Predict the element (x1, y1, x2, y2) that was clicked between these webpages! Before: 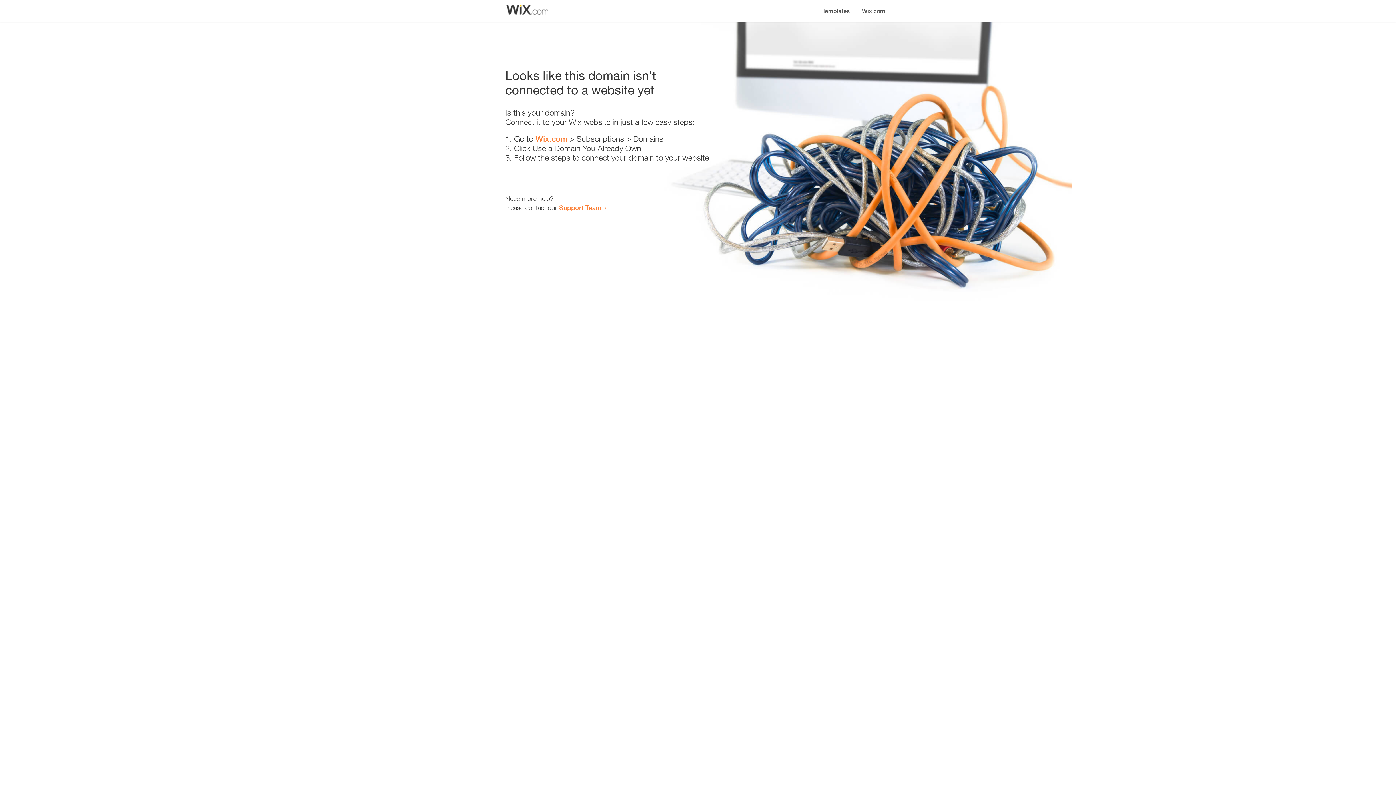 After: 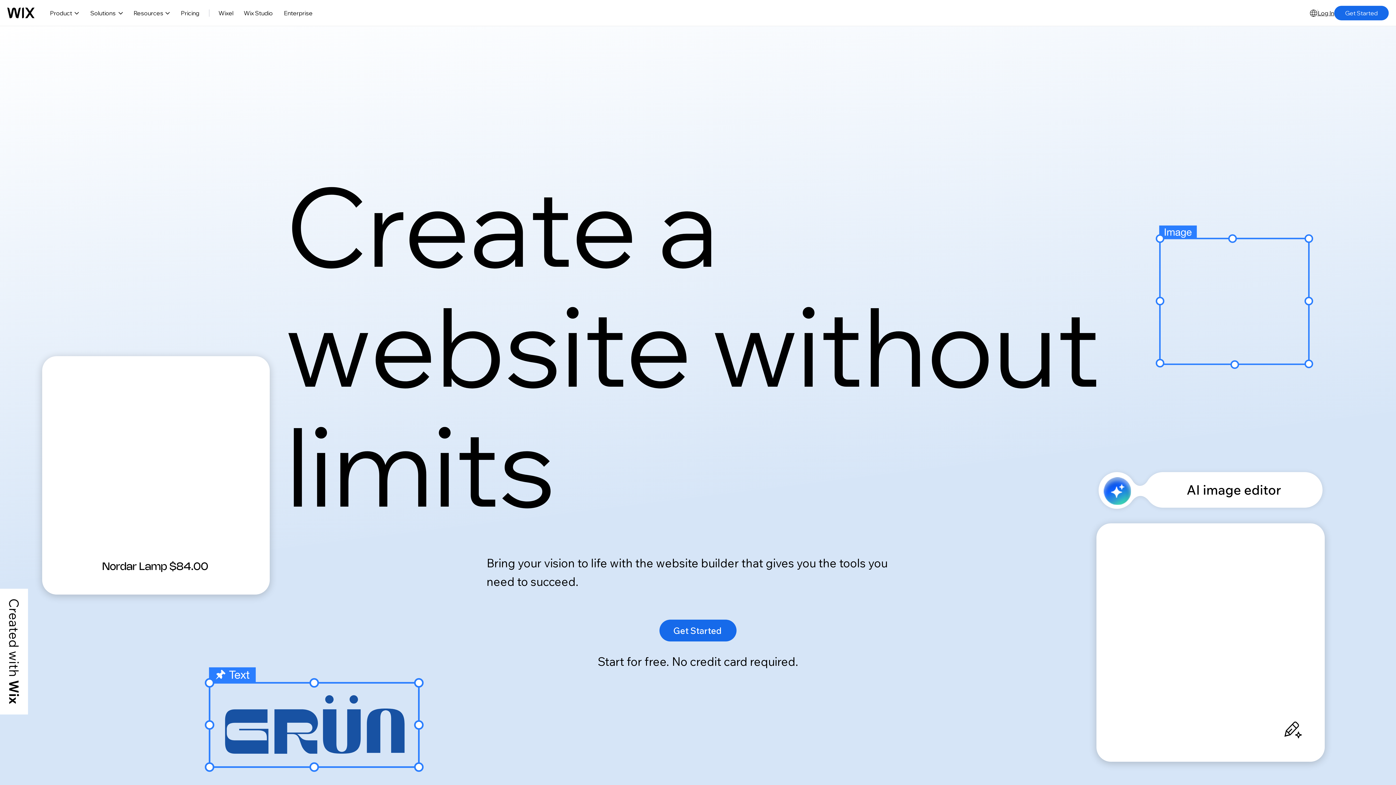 Action: bbox: (535, 134, 567, 143) label: Wix.com